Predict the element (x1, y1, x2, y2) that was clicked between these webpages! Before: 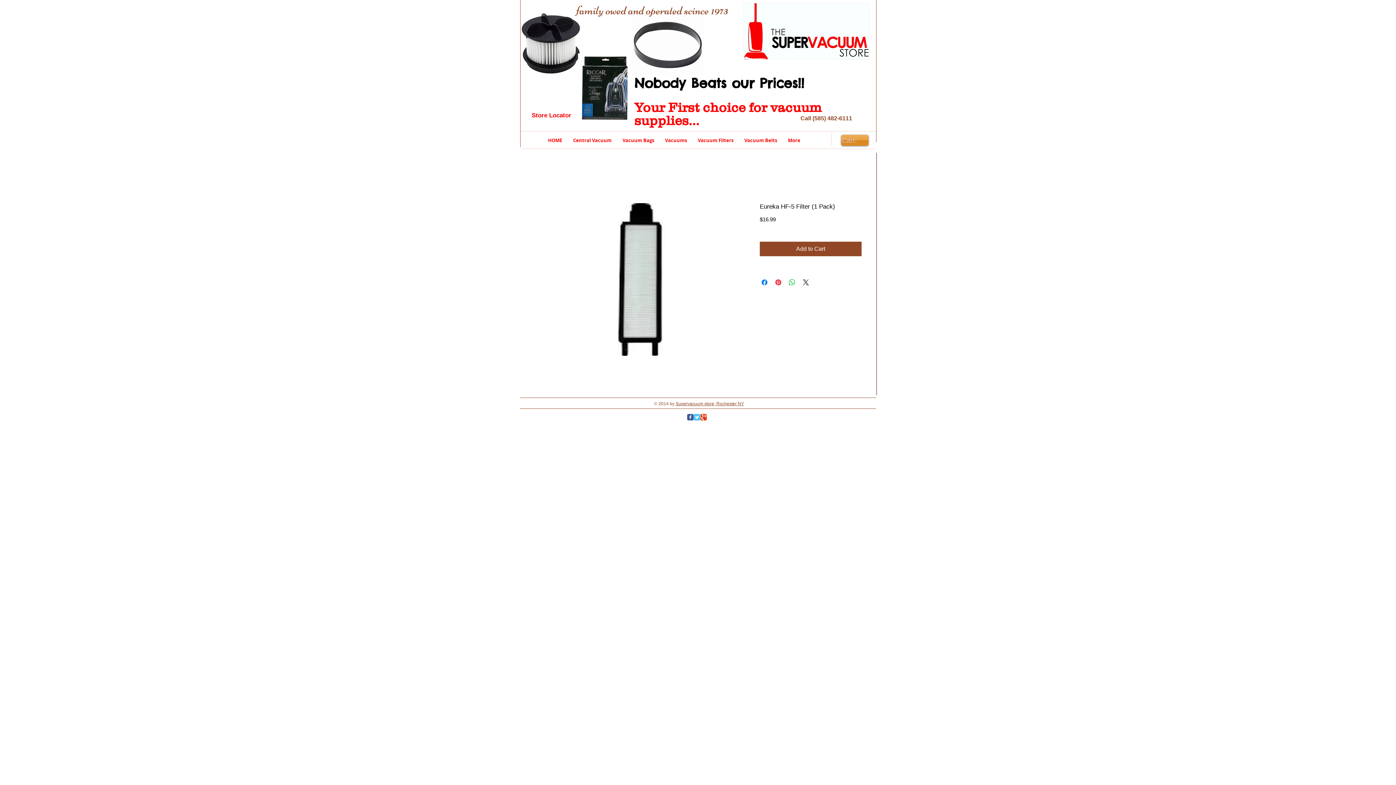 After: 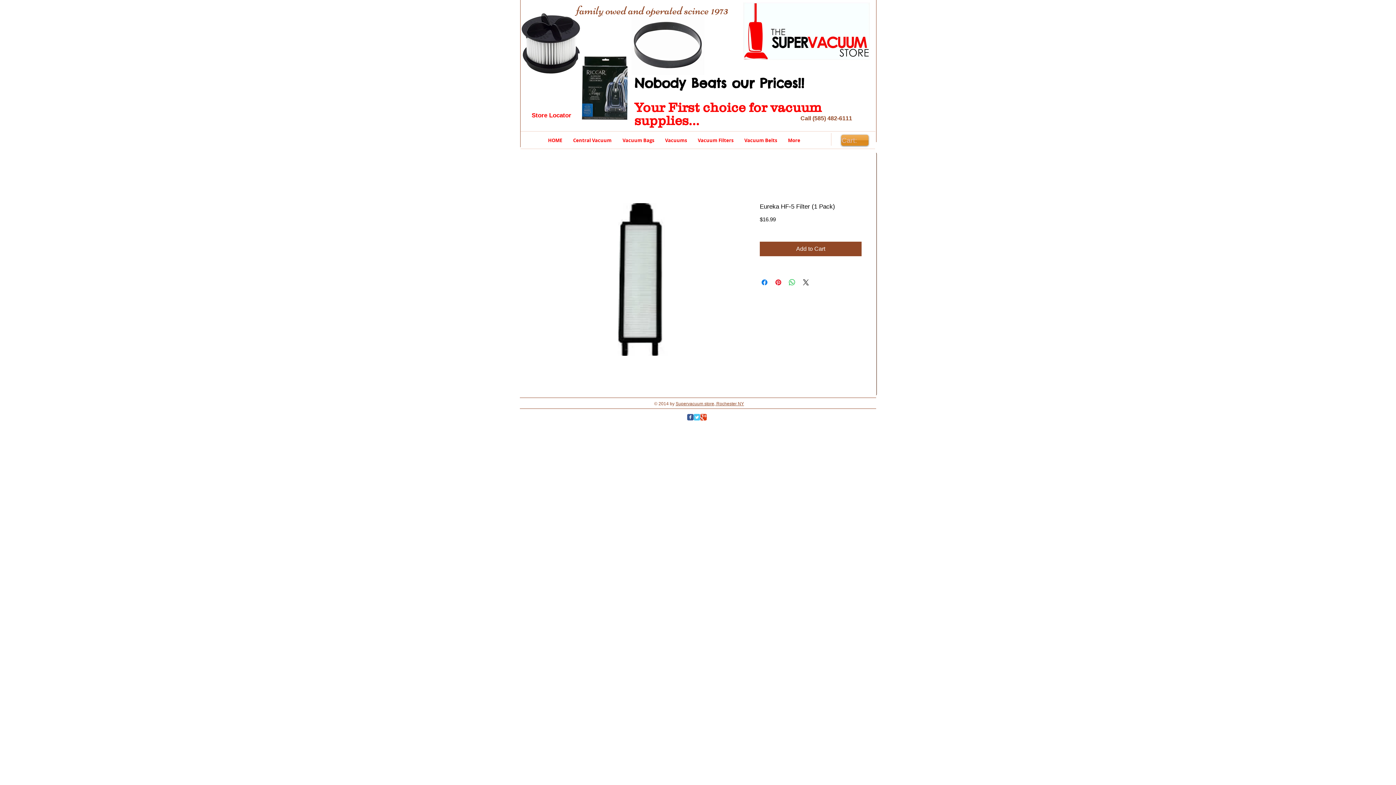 Action: label: Google Classic bbox: (700, 414, 706, 420)